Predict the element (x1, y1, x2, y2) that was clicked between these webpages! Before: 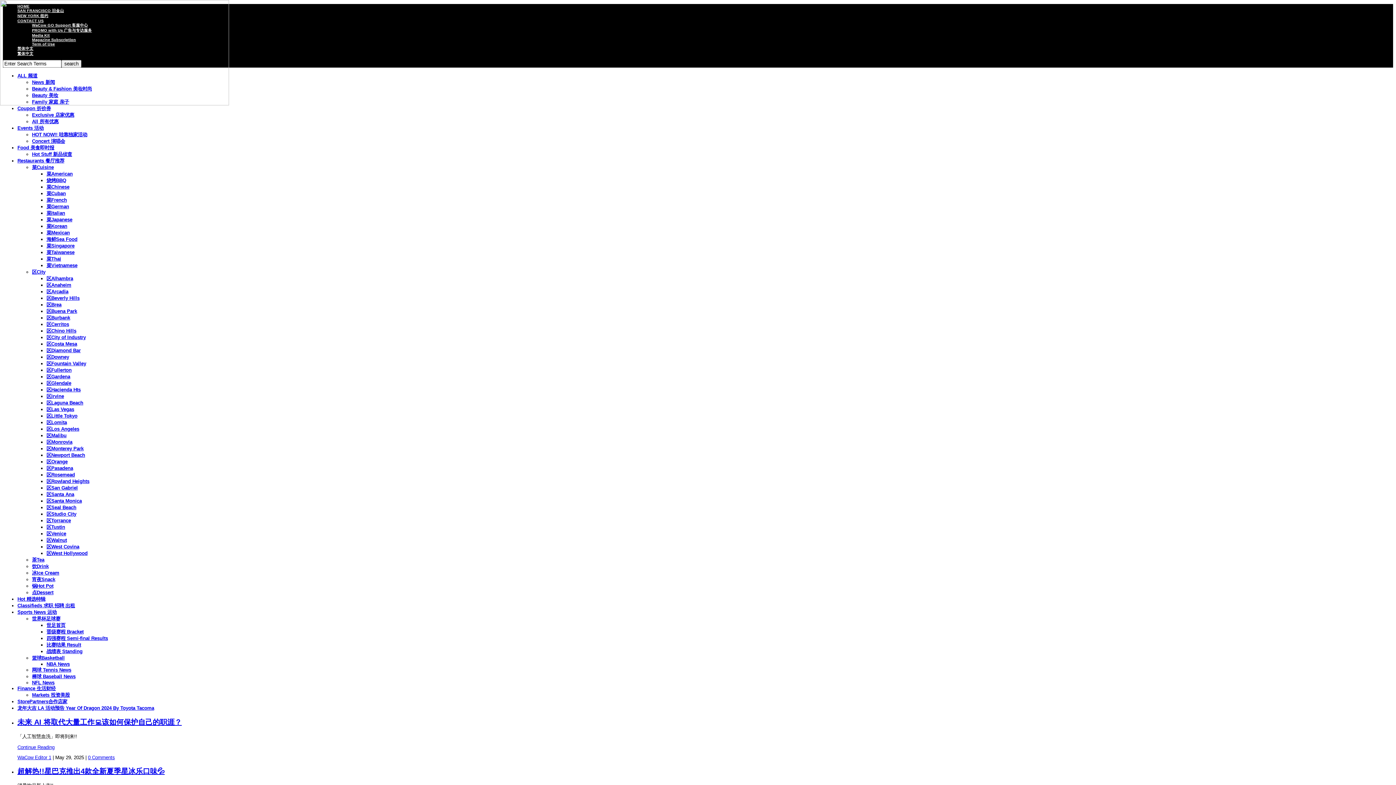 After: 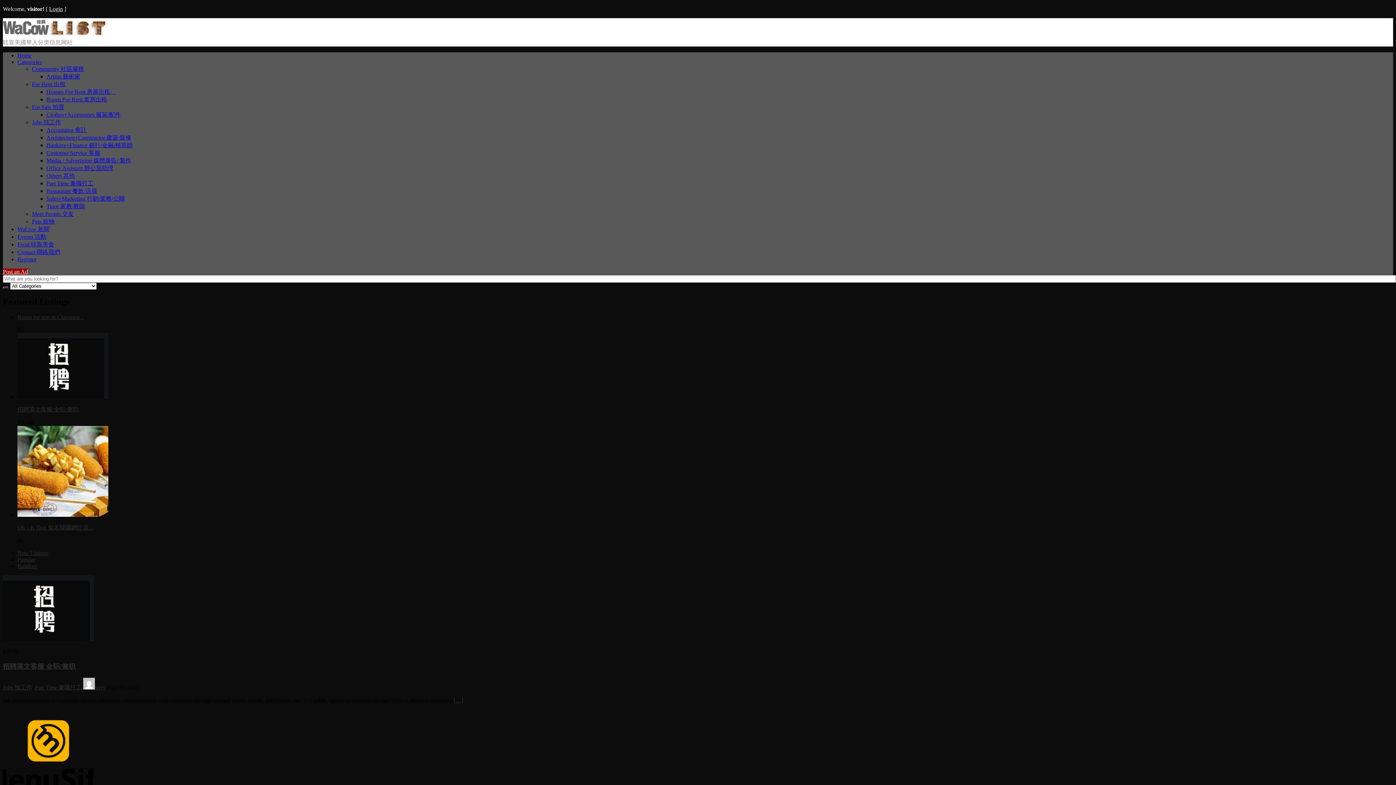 Action: bbox: (17, 603, 74, 608) label: Classifieds 求职 招聘 出租